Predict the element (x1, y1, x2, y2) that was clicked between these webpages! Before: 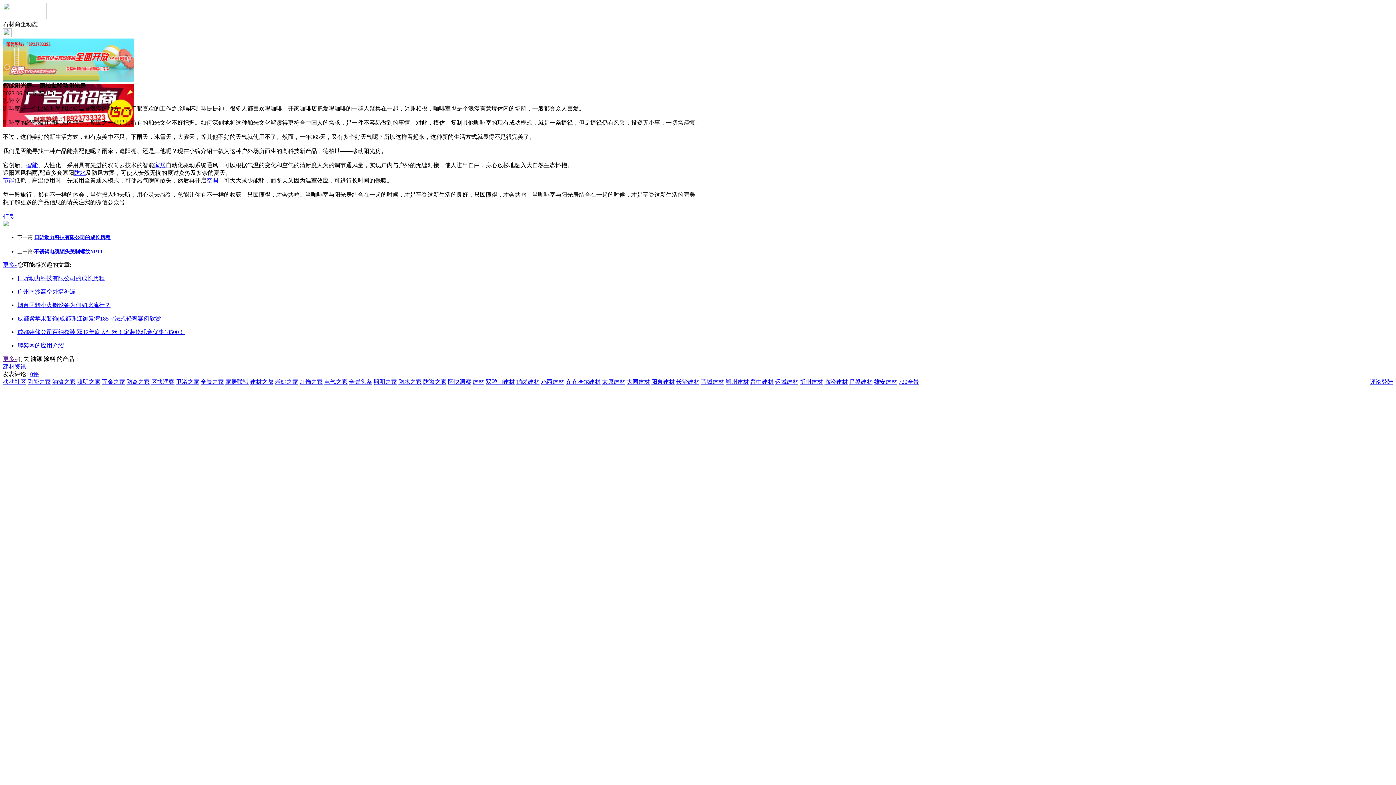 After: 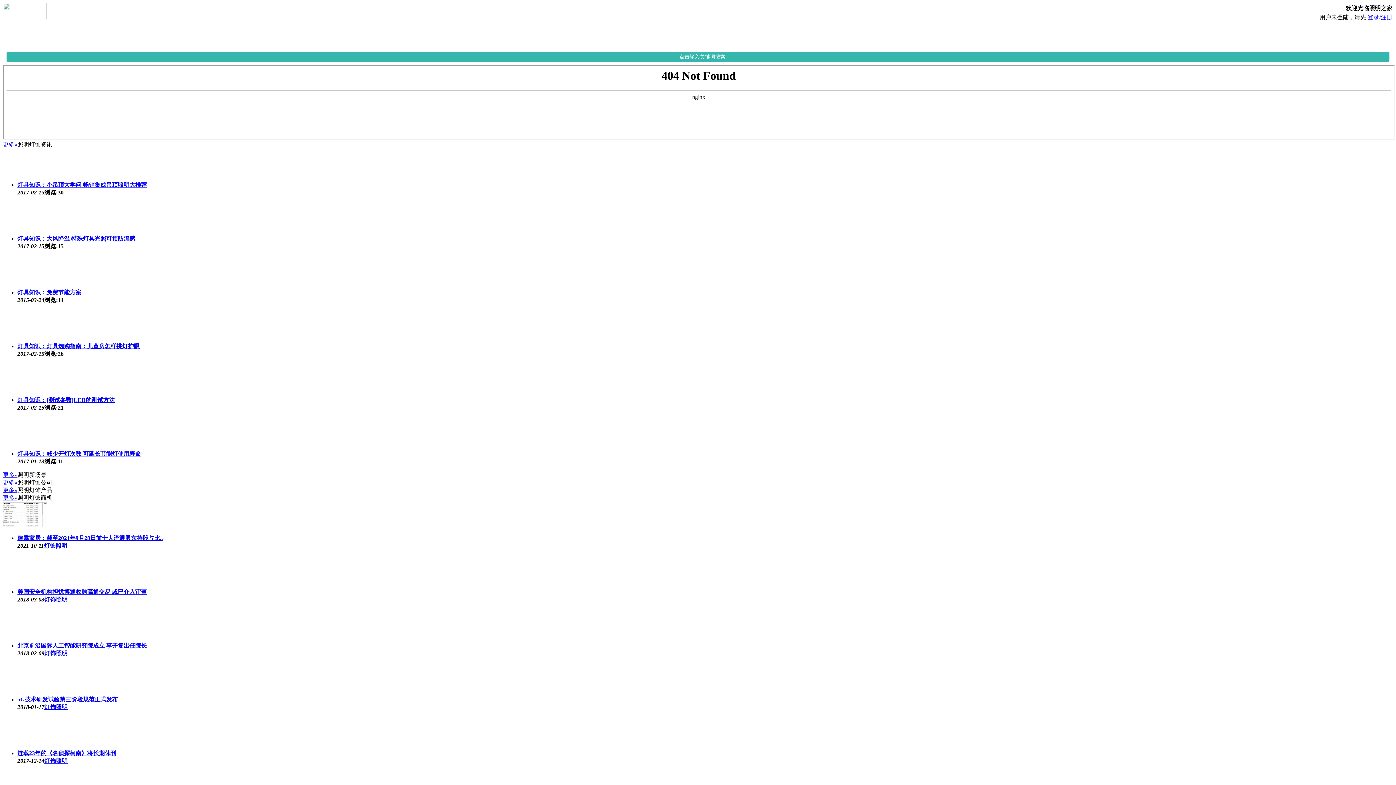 Action: bbox: (77, 378, 100, 385) label: 照明之家